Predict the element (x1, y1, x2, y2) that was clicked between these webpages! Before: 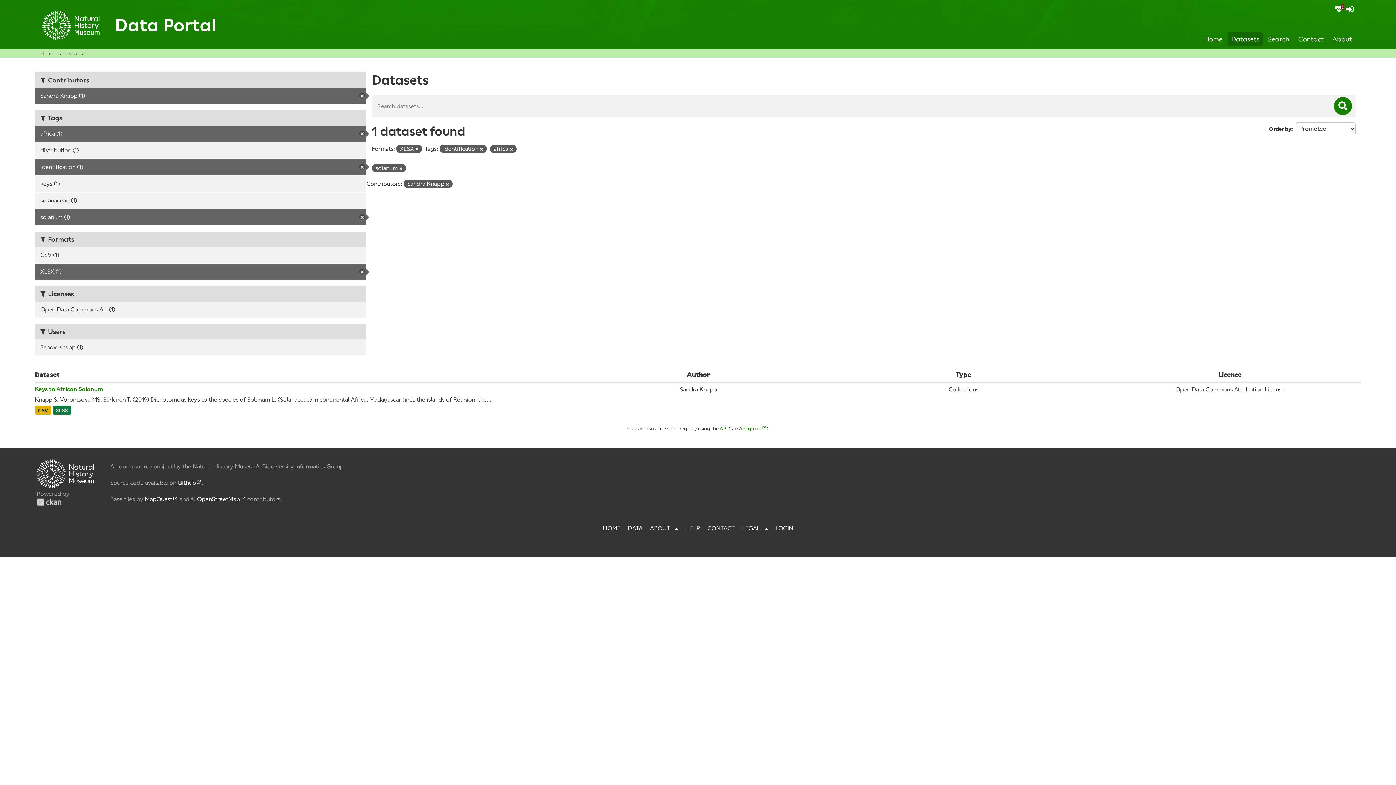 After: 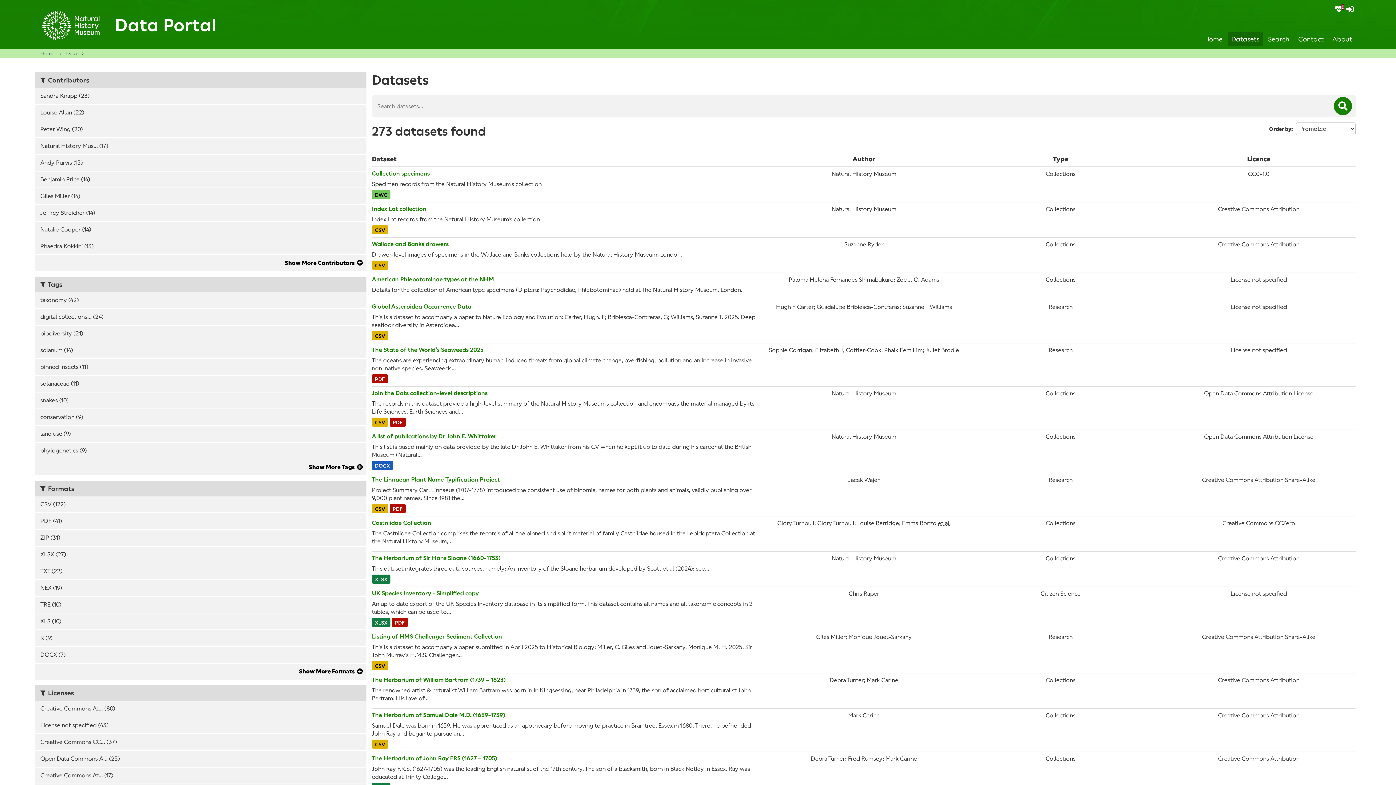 Action: label: Data bbox: (66, 50, 76, 56)